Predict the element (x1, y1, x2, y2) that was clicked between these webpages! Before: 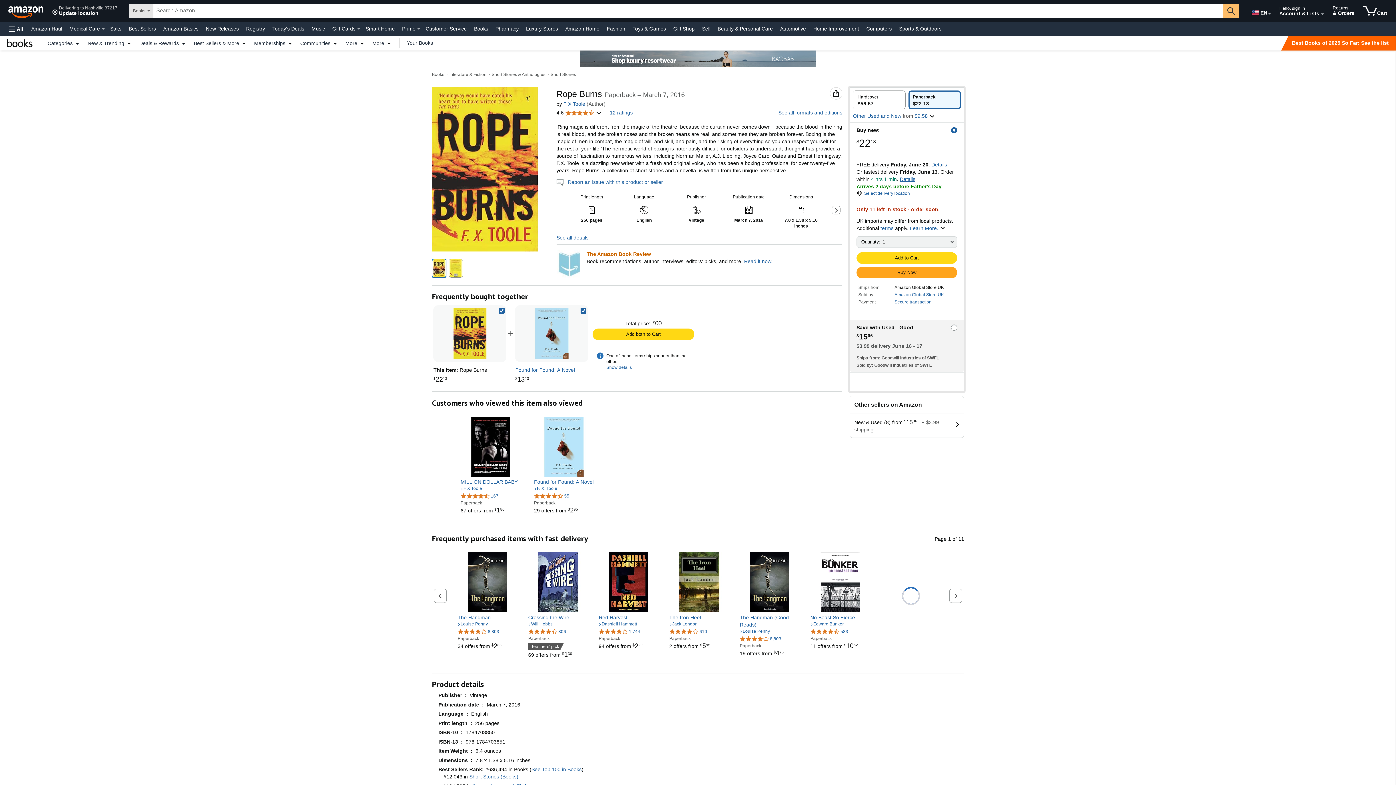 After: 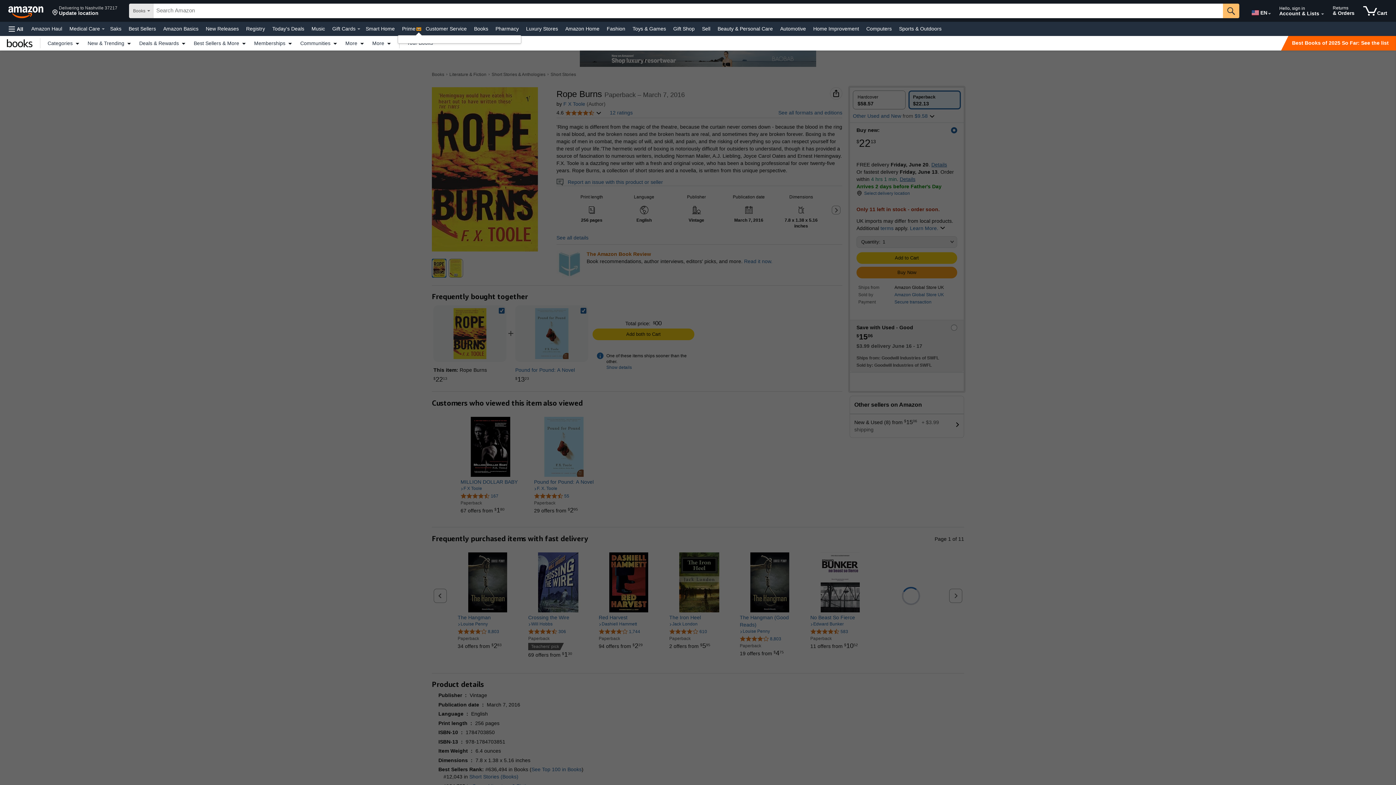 Action: label: Prime Details bbox: (417, 28, 420, 29)